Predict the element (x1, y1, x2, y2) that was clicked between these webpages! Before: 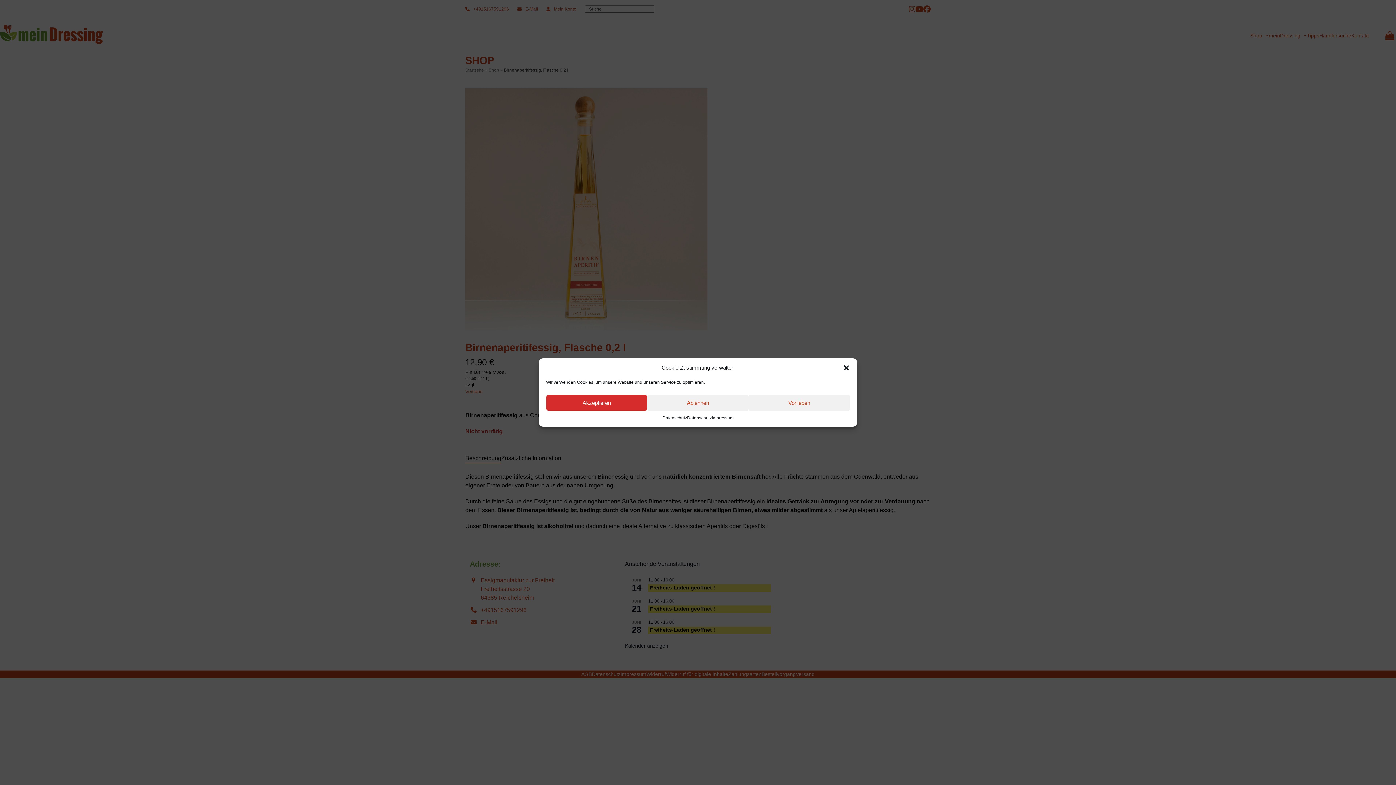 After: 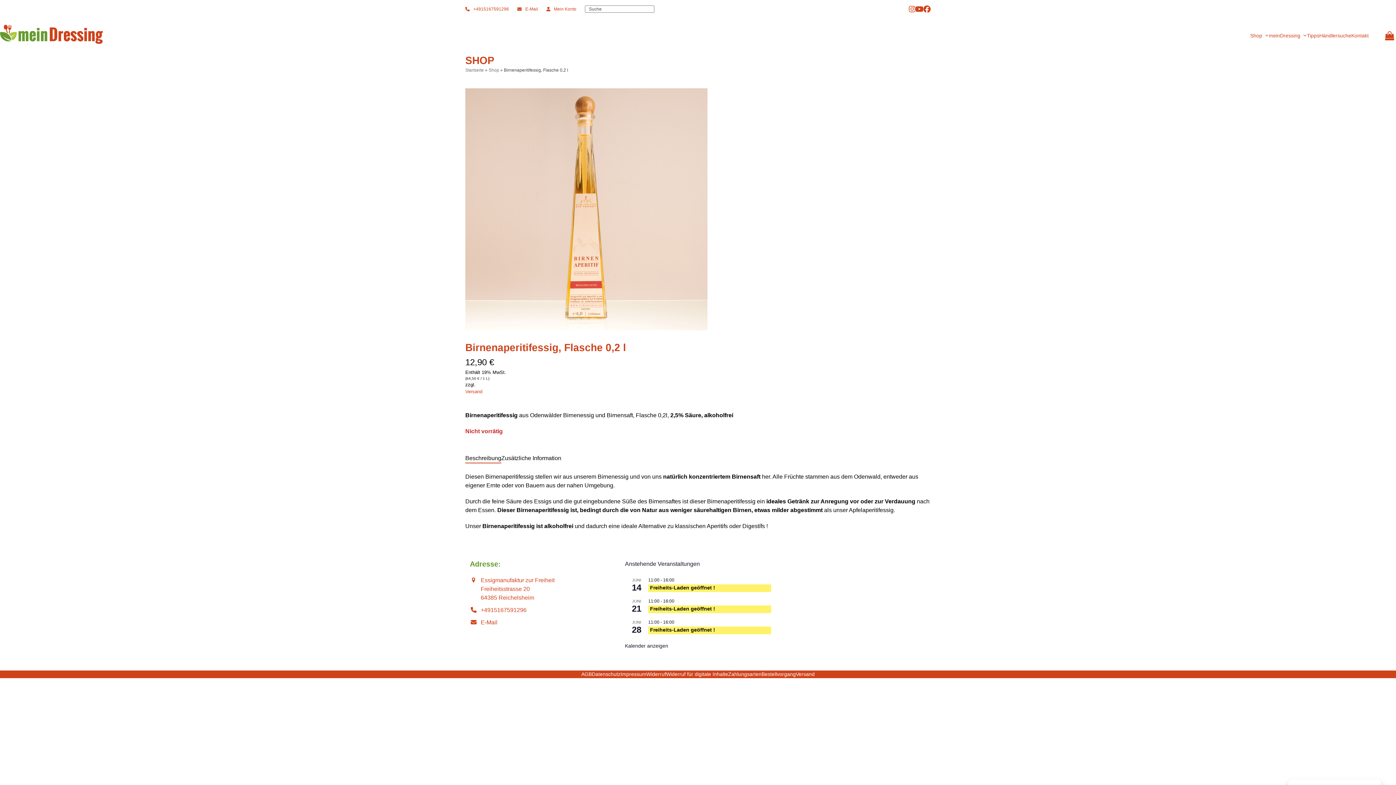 Action: label: Ablehnen bbox: (647, 394, 748, 411)